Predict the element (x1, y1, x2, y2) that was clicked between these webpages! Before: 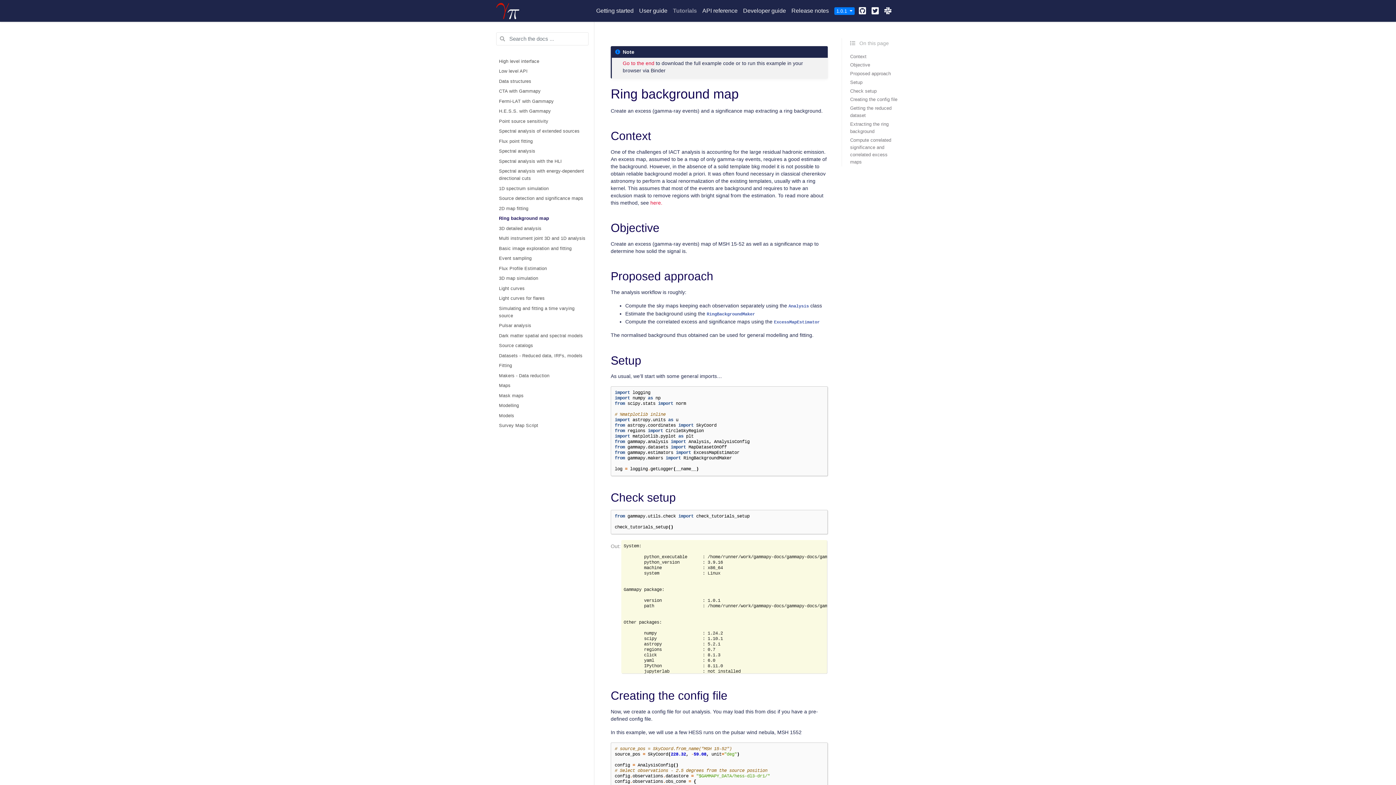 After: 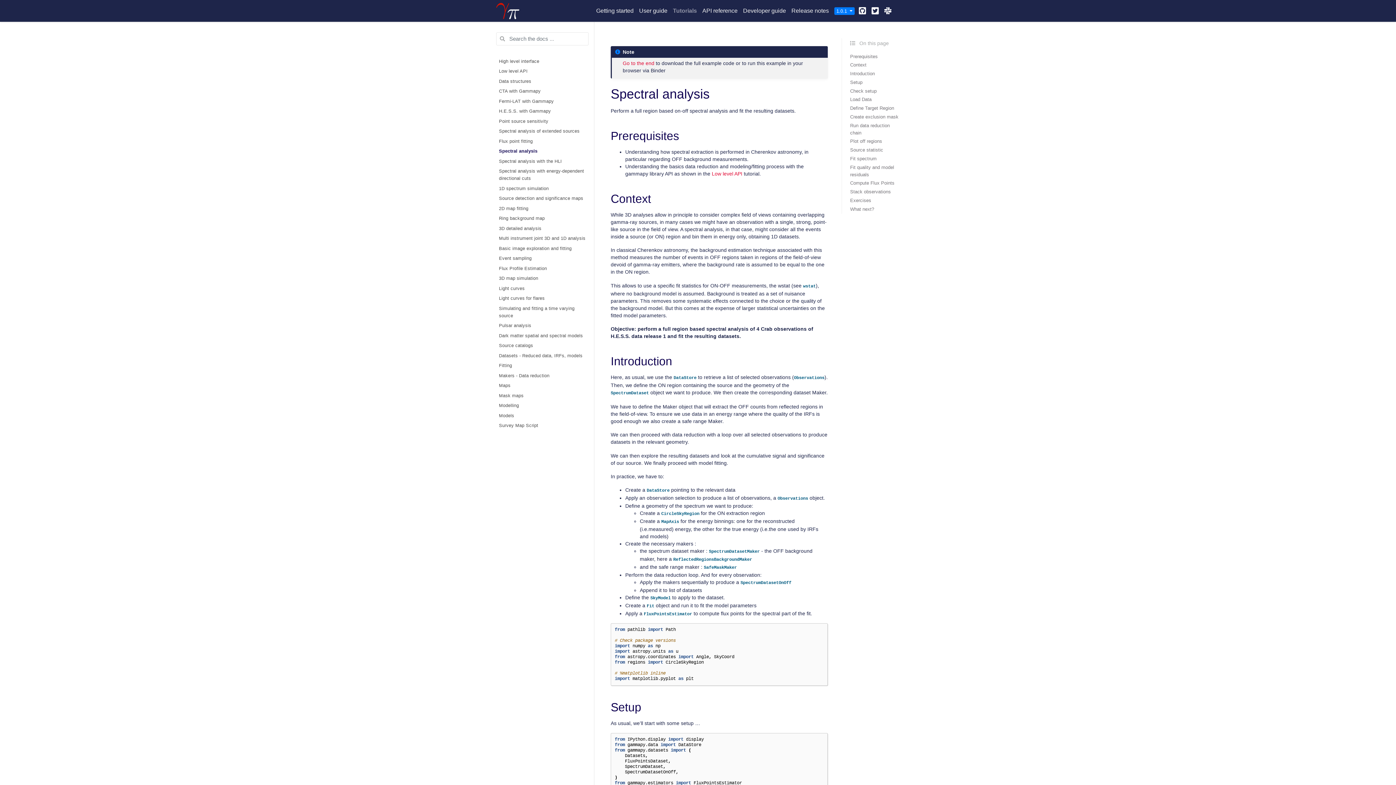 Action: label: Spectral analysis bbox: (490, 146, 594, 156)